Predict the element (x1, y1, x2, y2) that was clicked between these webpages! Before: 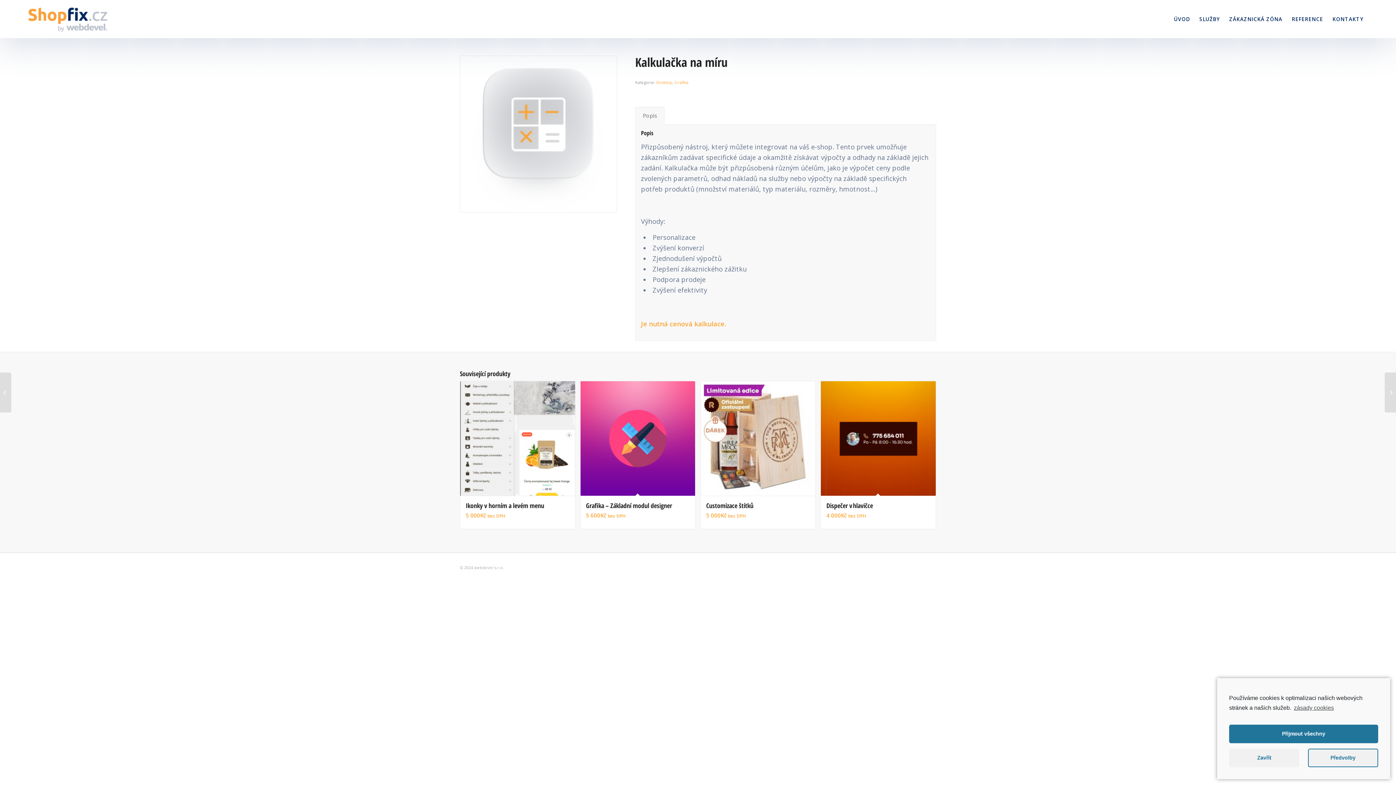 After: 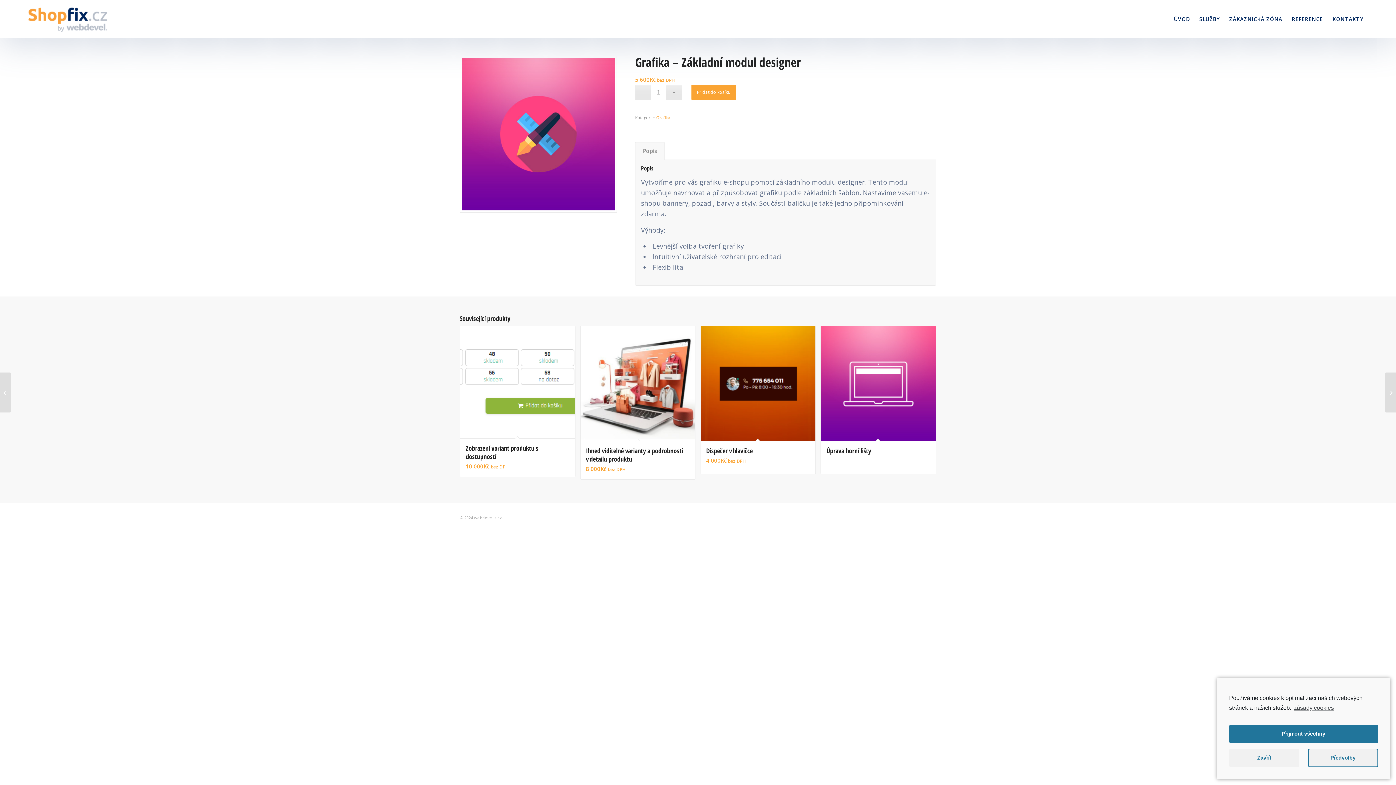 Action: label: Grafika – Základní modul designer
5 600Kč bez DPH bbox: (580, 381, 695, 529)